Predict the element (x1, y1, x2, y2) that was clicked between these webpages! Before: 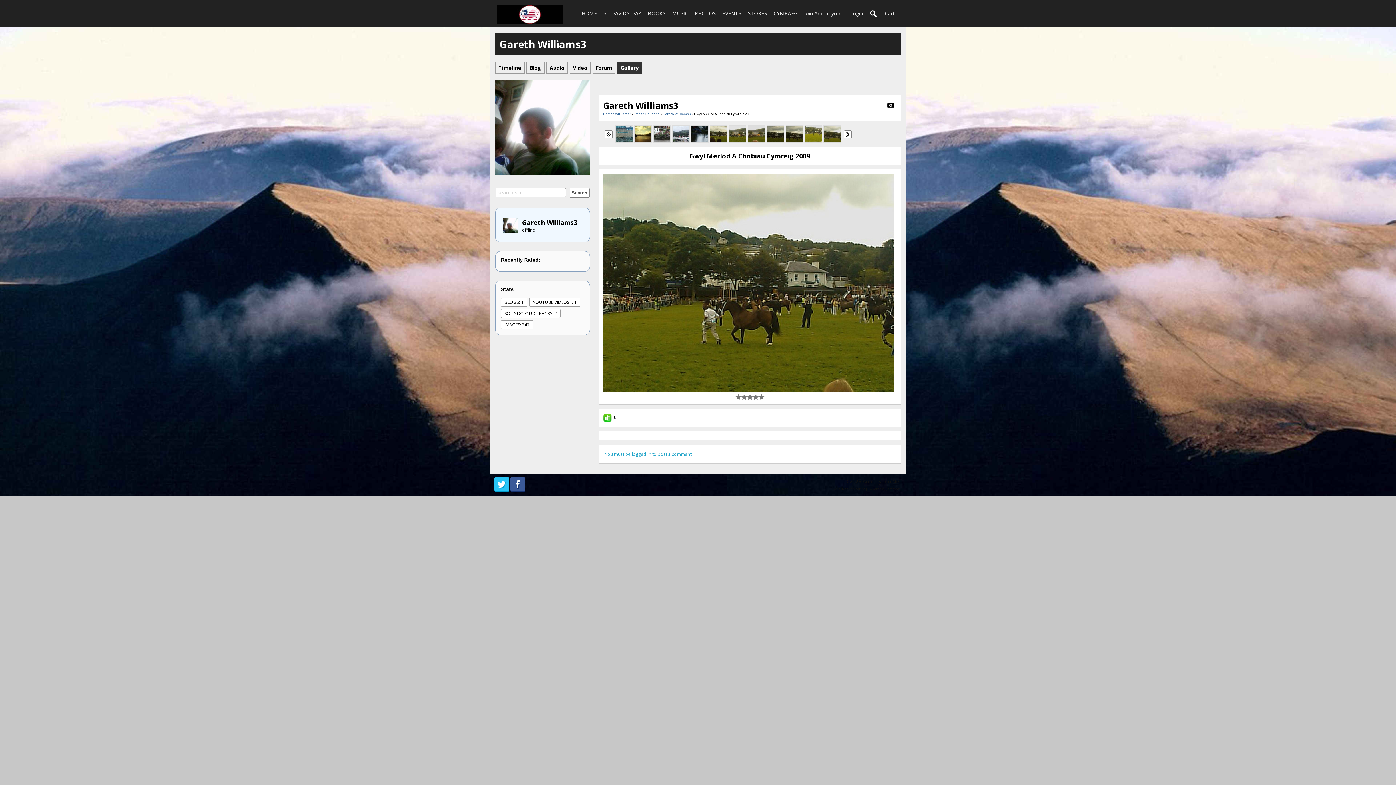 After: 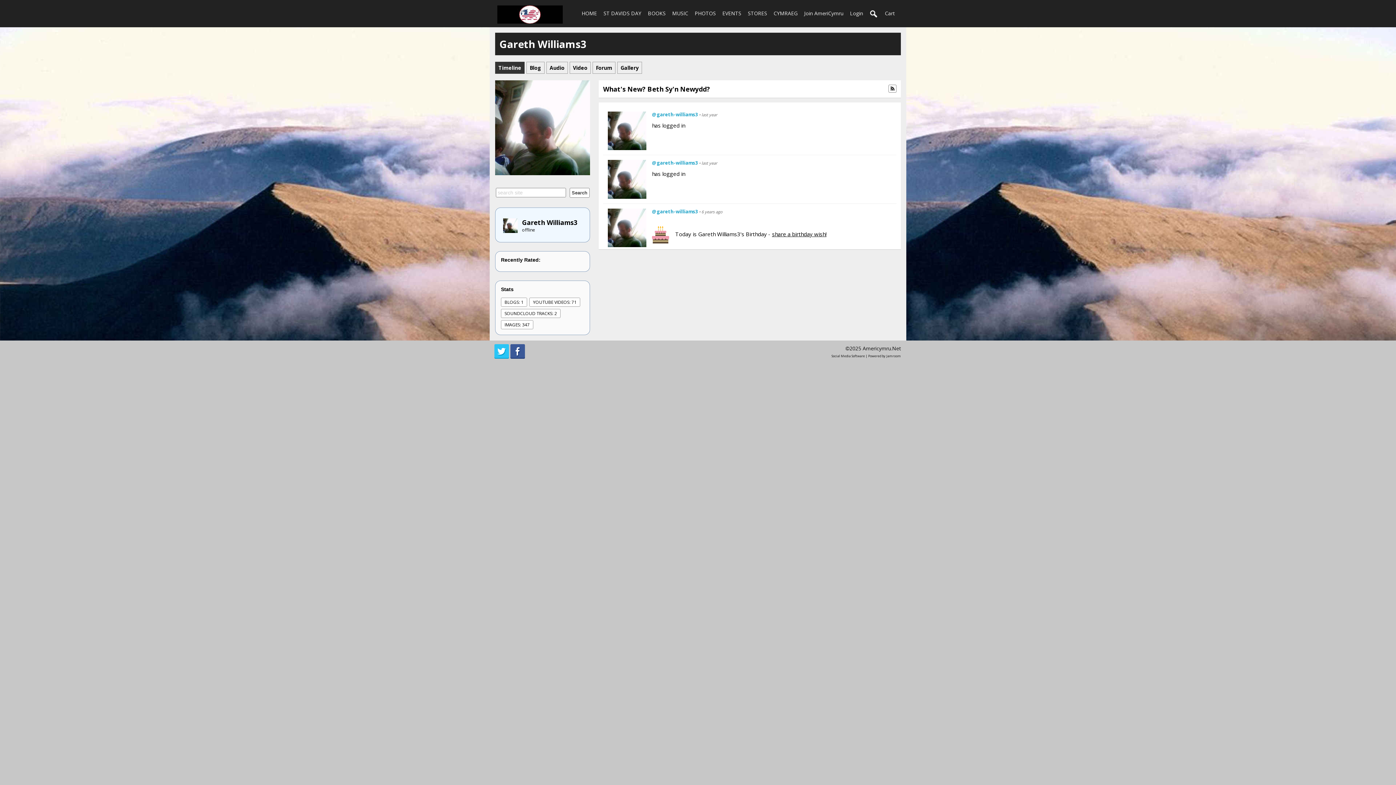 Action: label: Timeline bbox: (495, 65, 525, 71)